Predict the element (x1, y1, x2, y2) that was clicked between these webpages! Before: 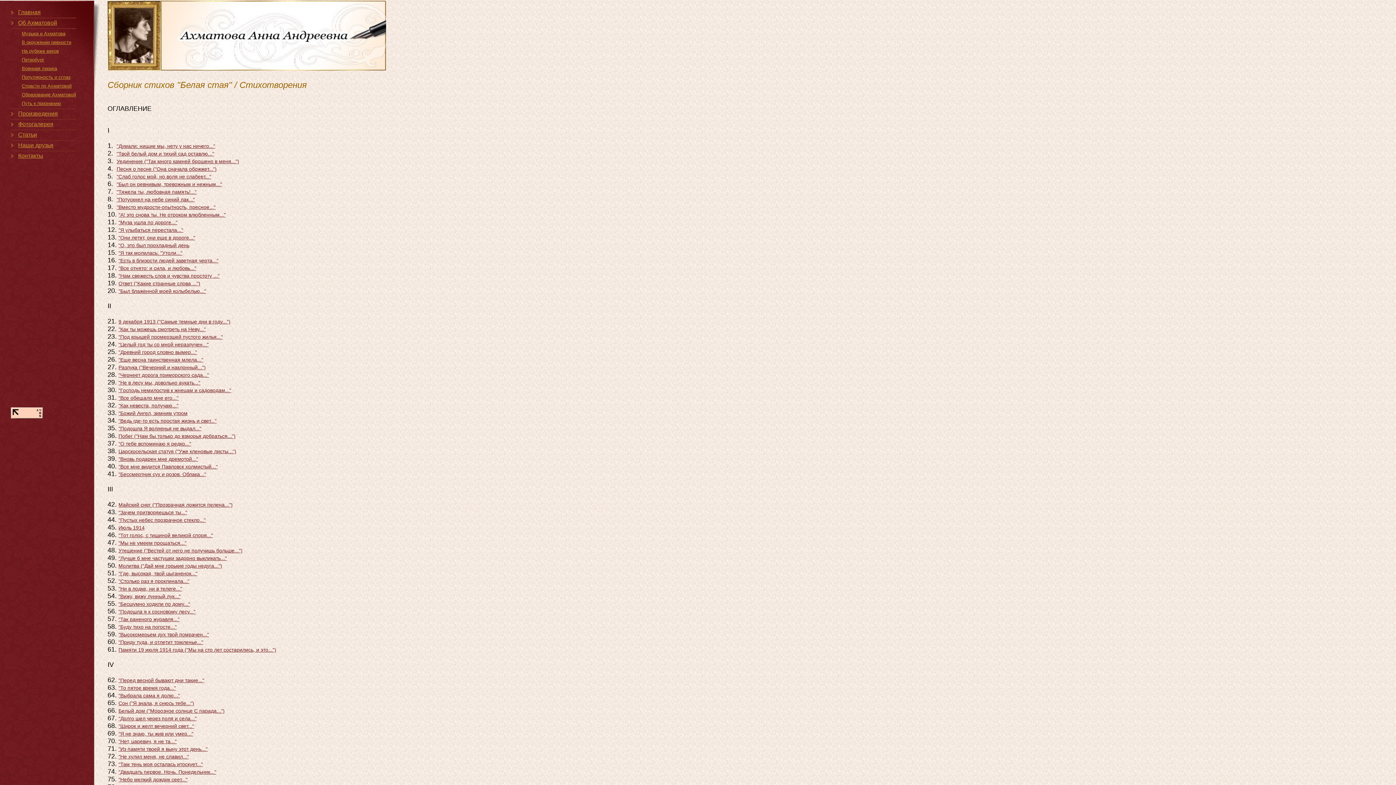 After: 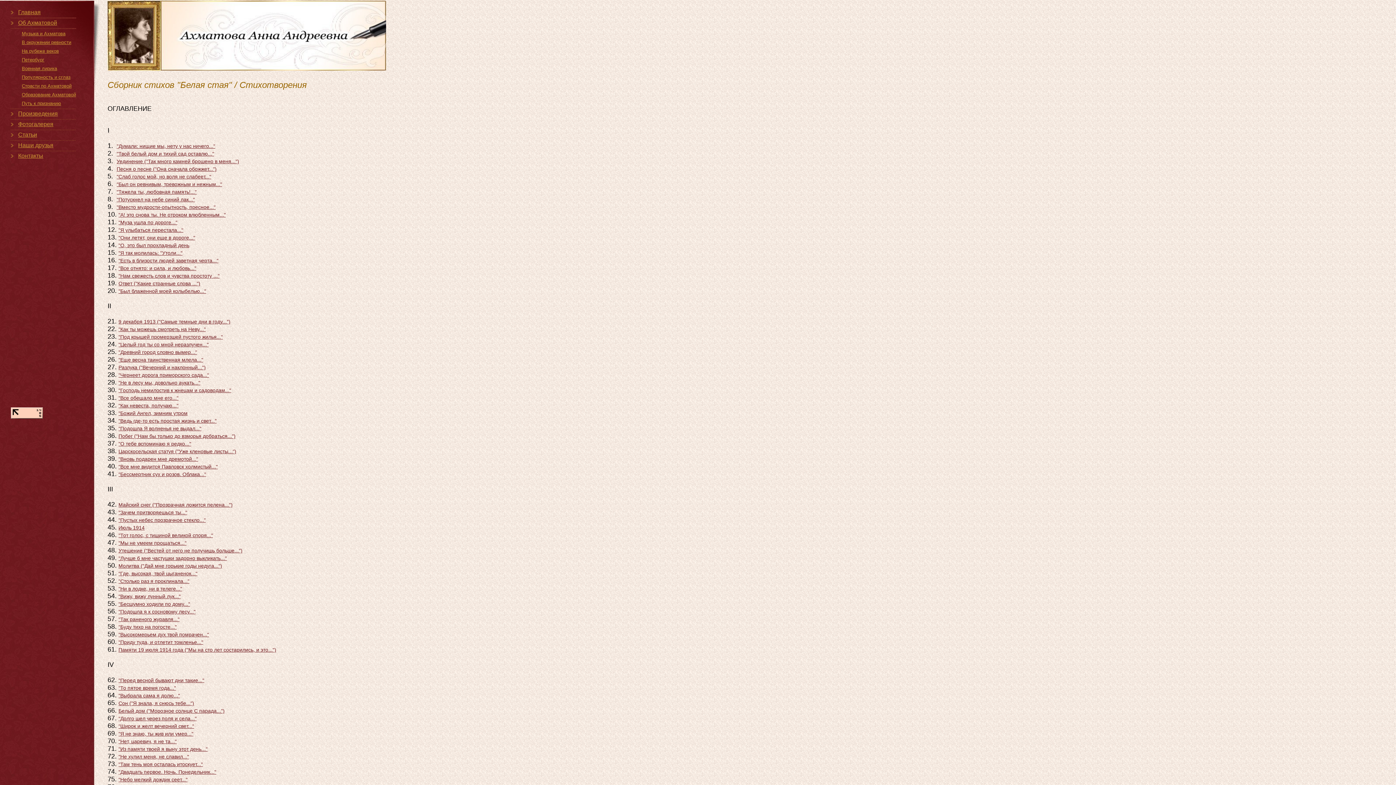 Action: bbox: (118, 250, 182, 256) label: "Я так молилась: "Утоли..."